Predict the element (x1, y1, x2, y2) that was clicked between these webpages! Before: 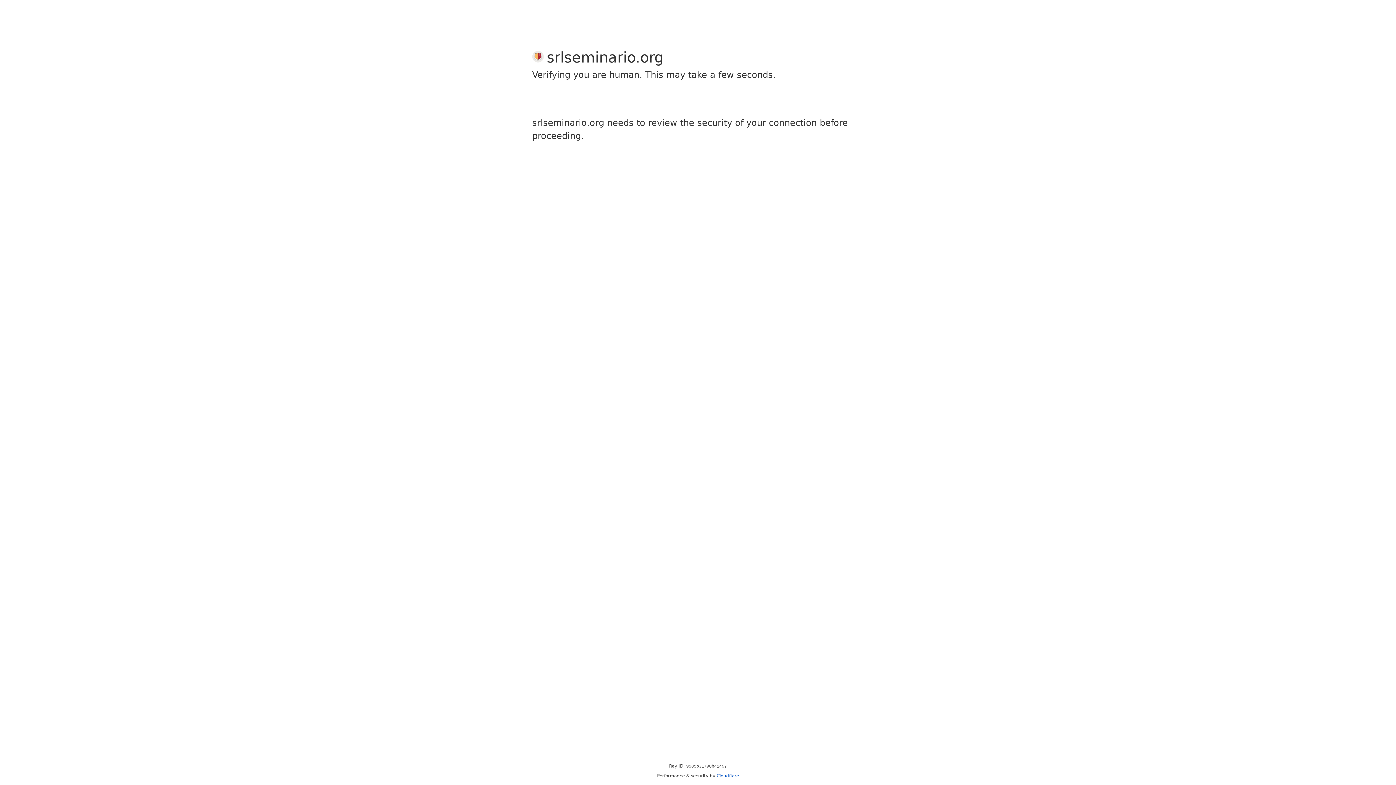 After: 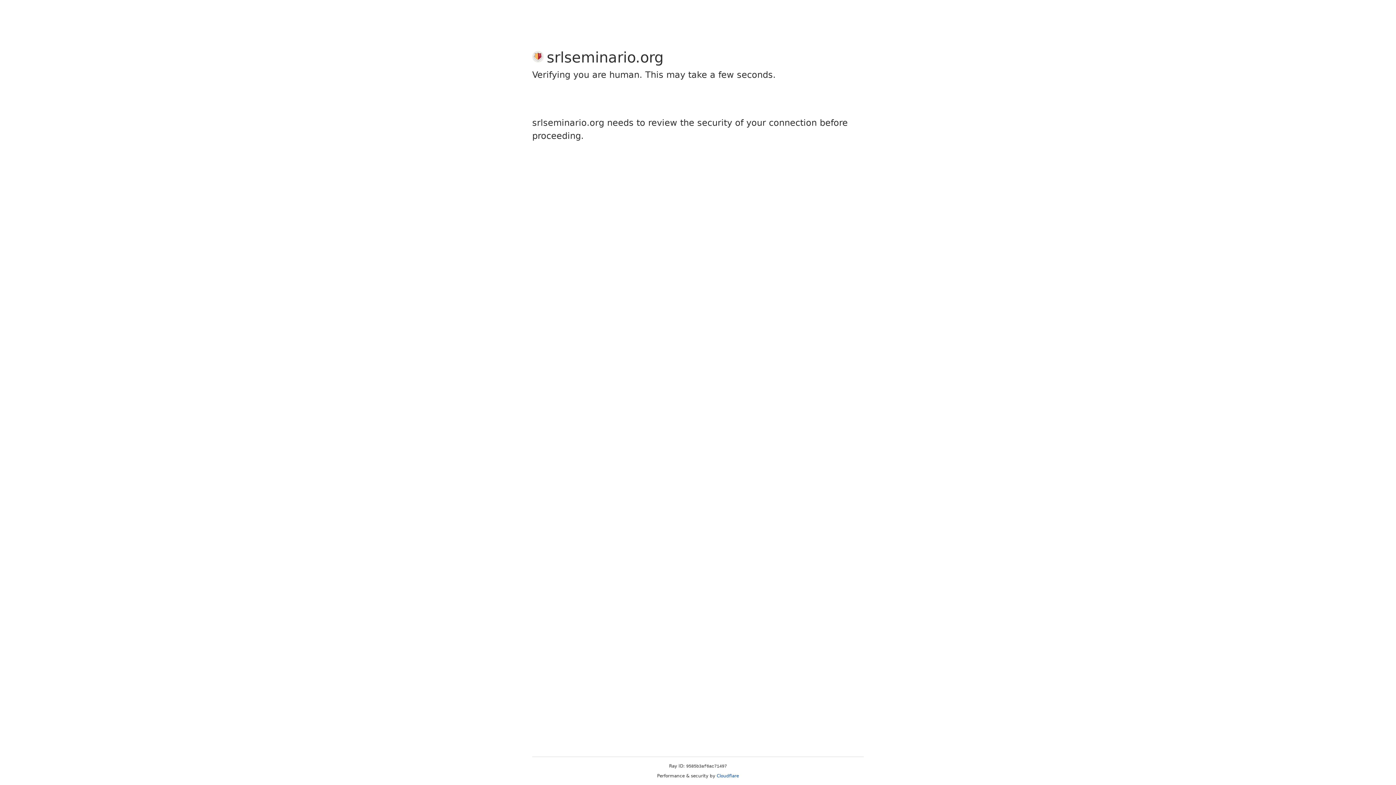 Action: label: Cloudflare bbox: (716, 773, 739, 778)